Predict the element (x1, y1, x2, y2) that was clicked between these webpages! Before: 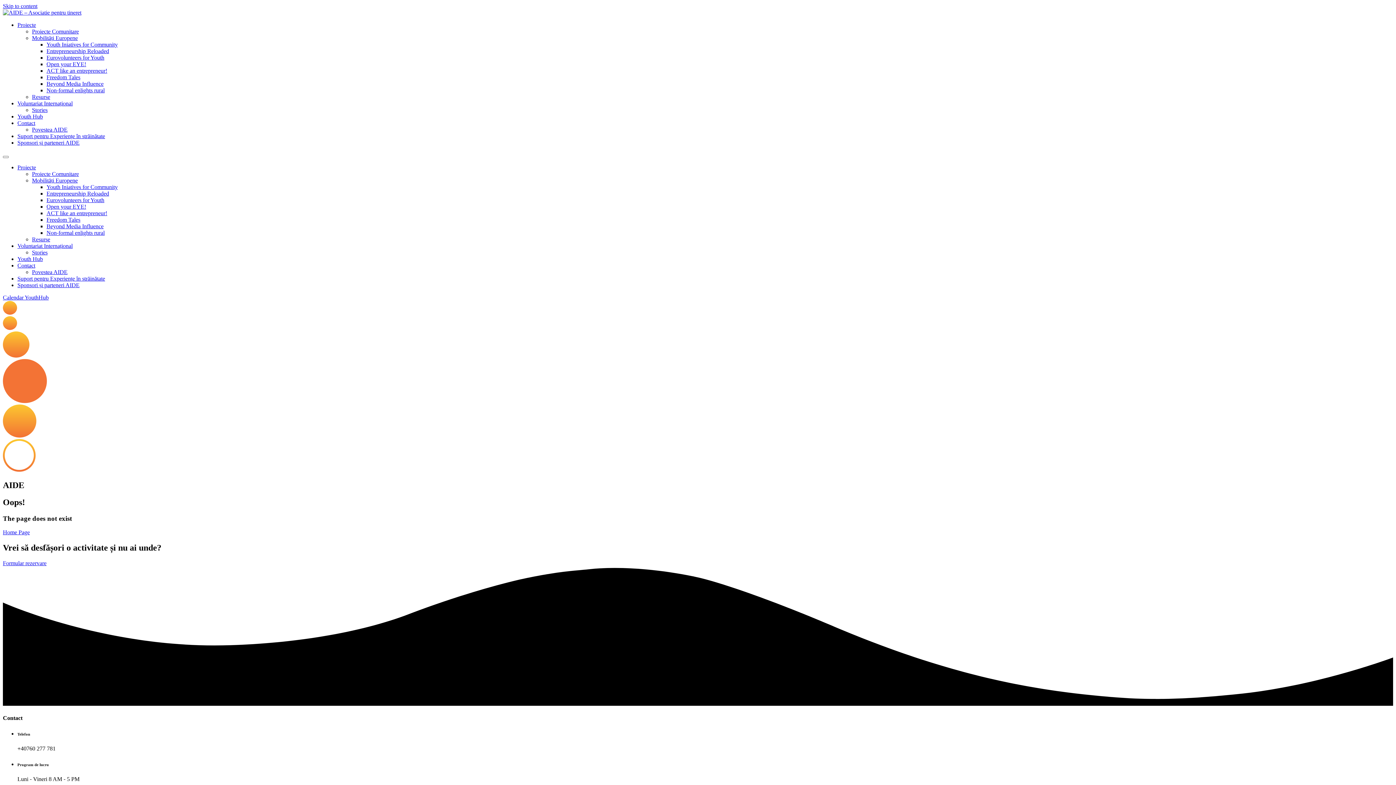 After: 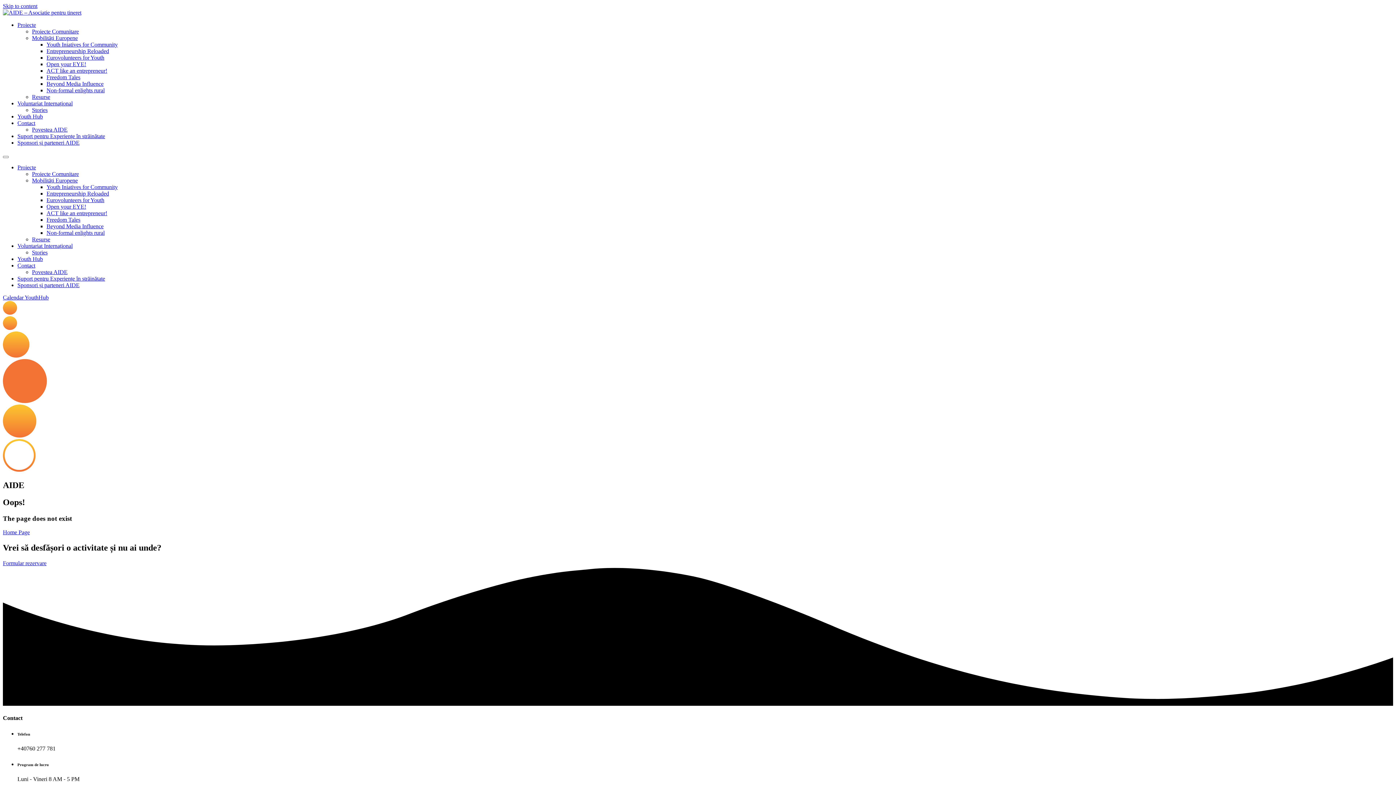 Action: label: Skip to content bbox: (2, 2, 37, 9)